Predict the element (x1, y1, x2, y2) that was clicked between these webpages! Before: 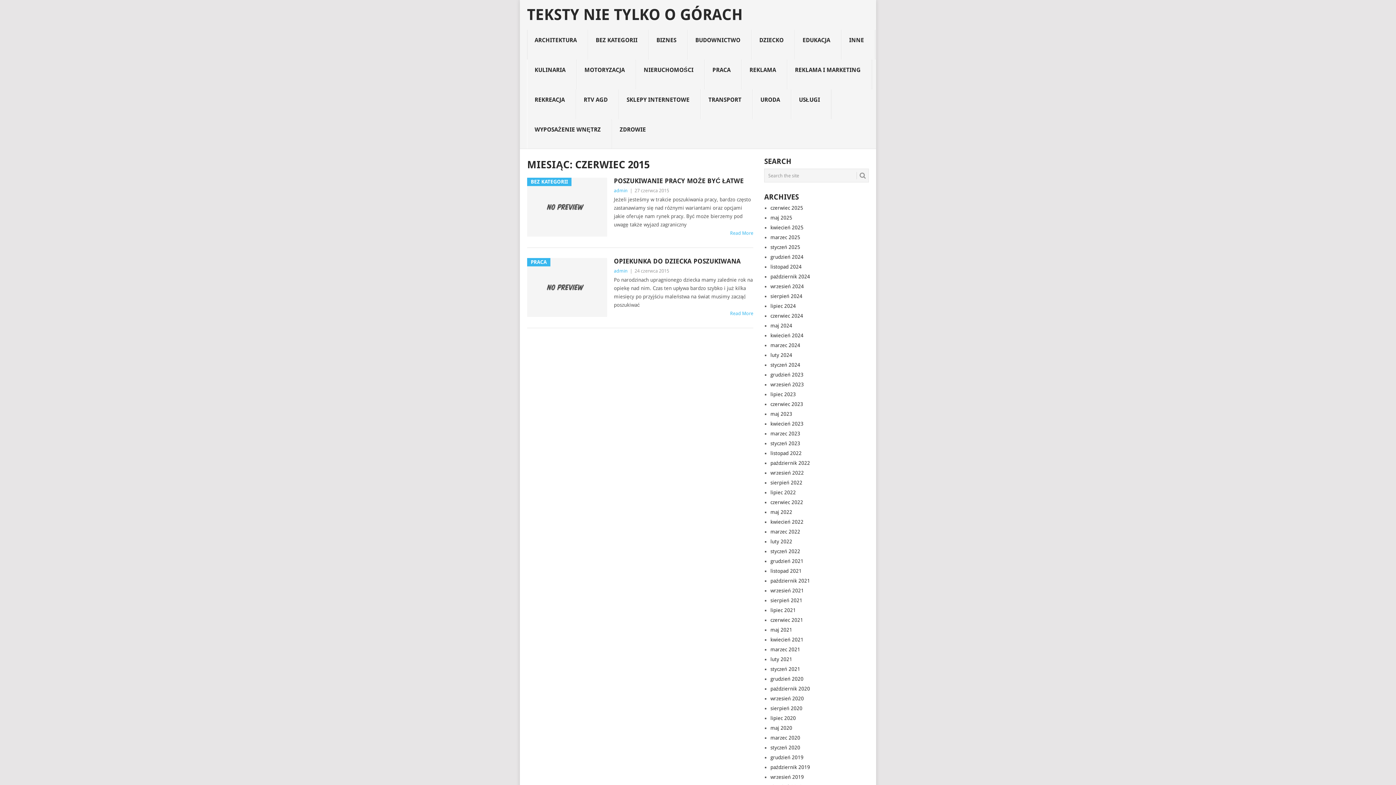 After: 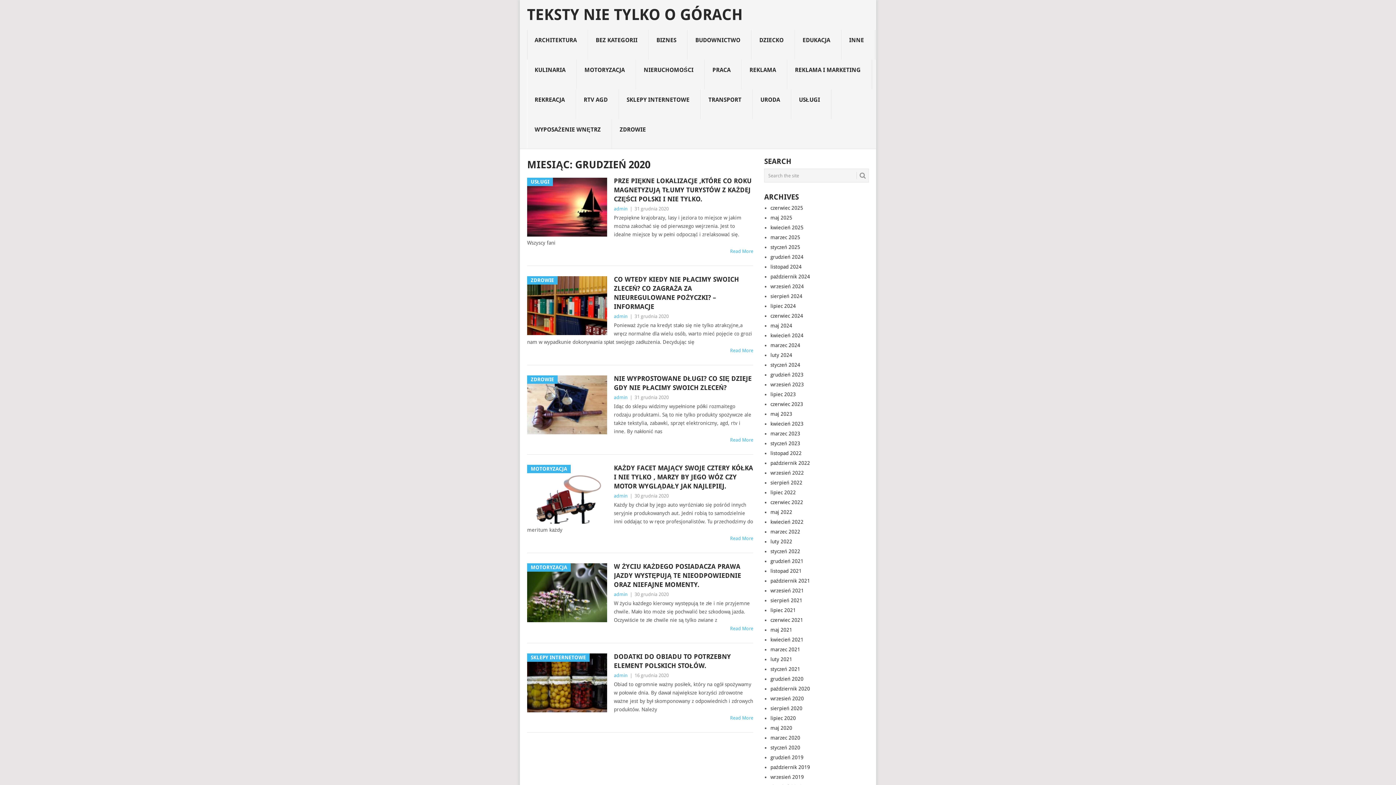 Action: bbox: (770, 676, 803, 682) label: grudzień 2020